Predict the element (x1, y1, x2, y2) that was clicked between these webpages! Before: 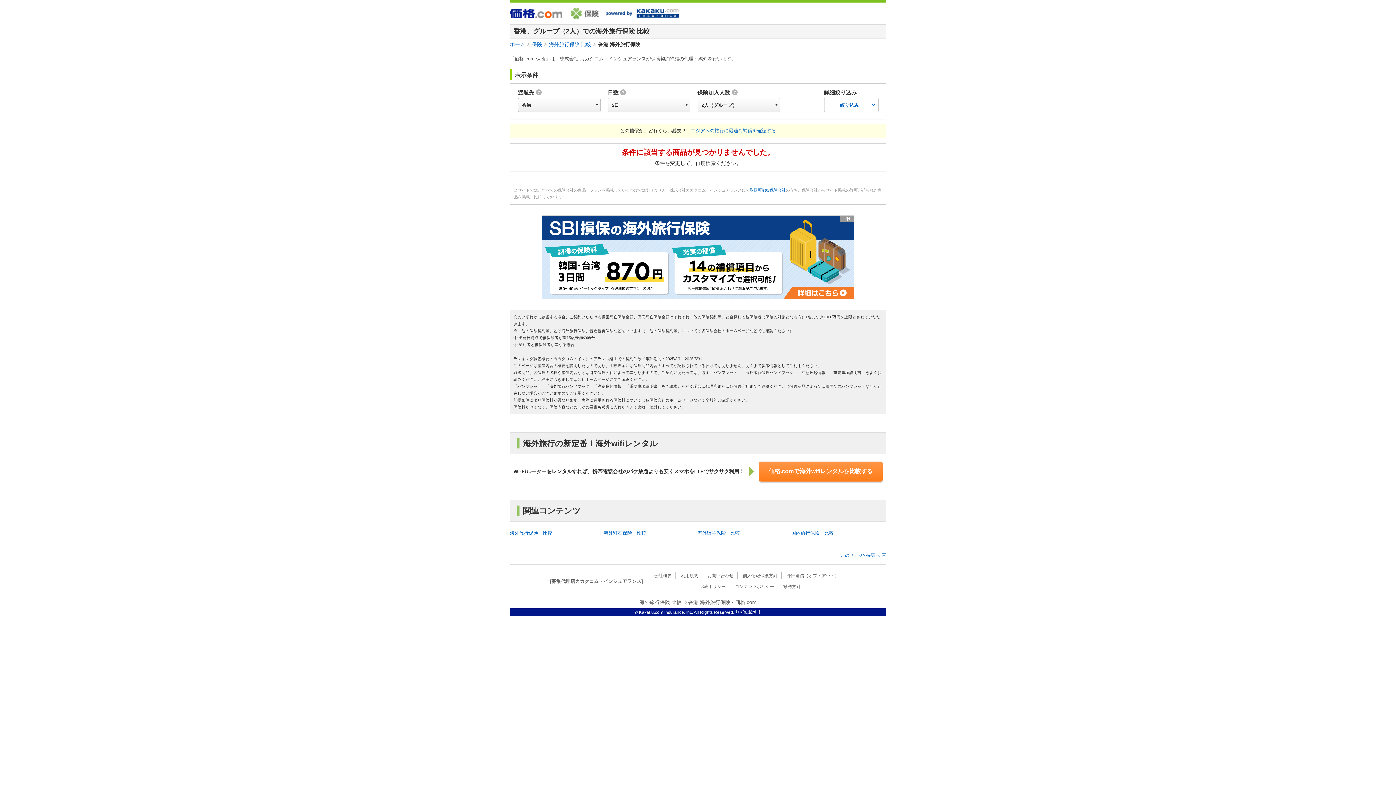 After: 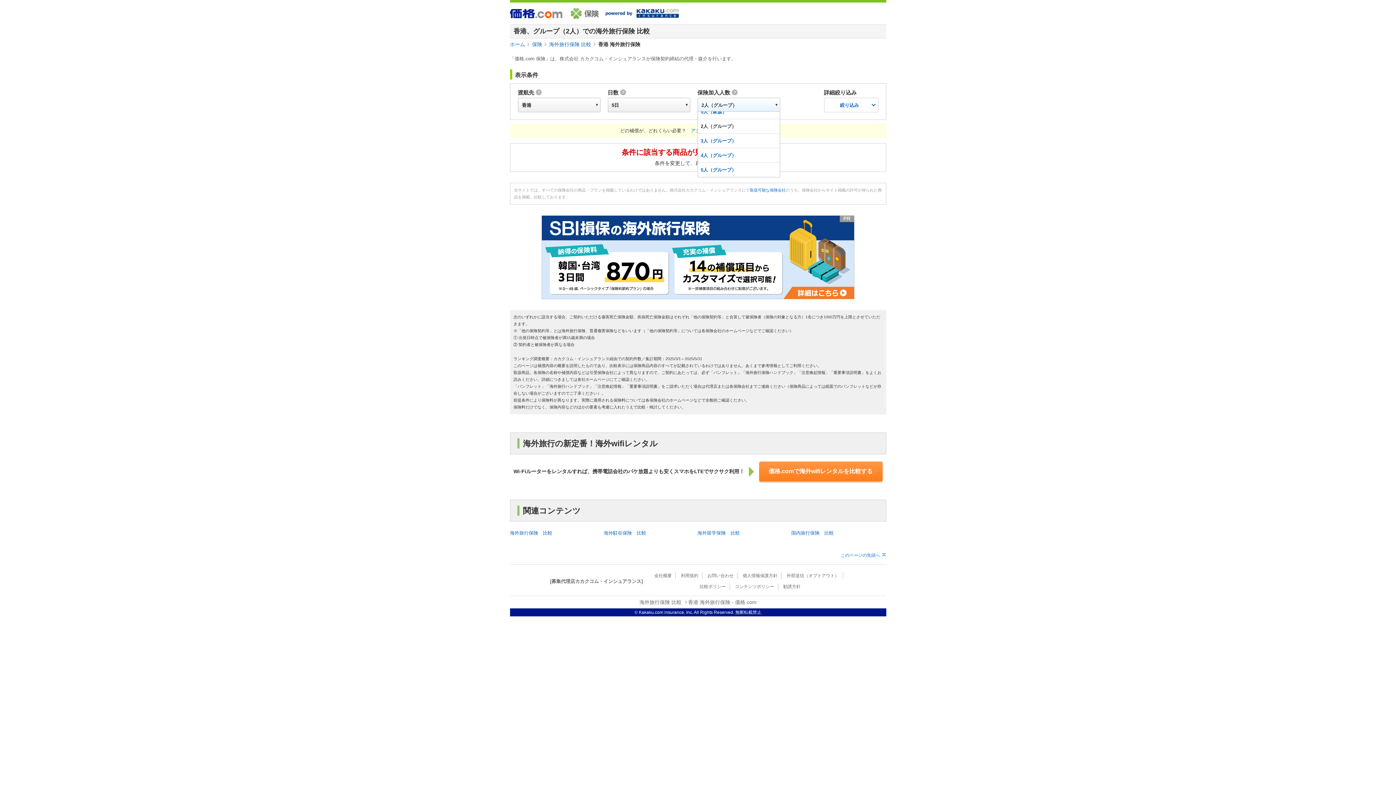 Action: label: 2人（グループ） bbox: (698, 98, 779, 112)